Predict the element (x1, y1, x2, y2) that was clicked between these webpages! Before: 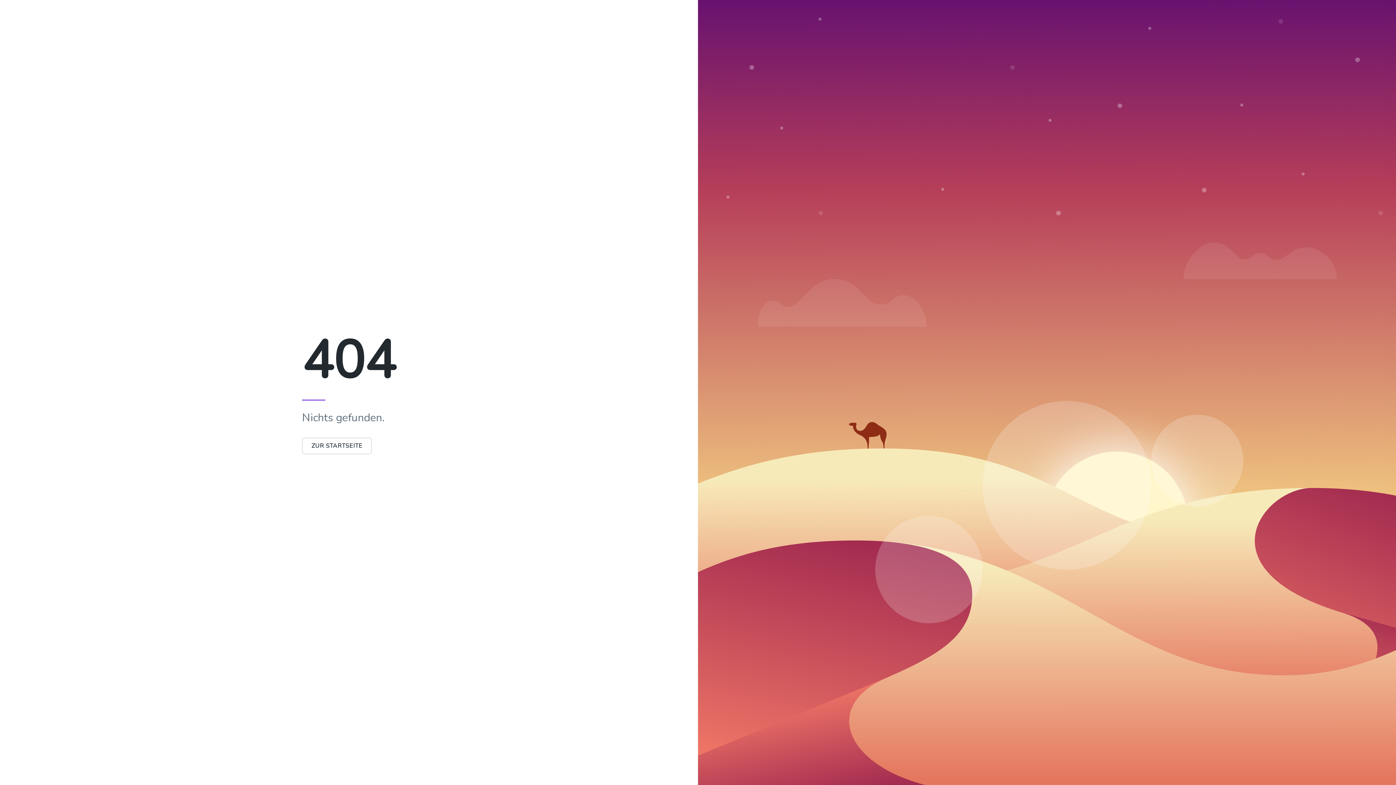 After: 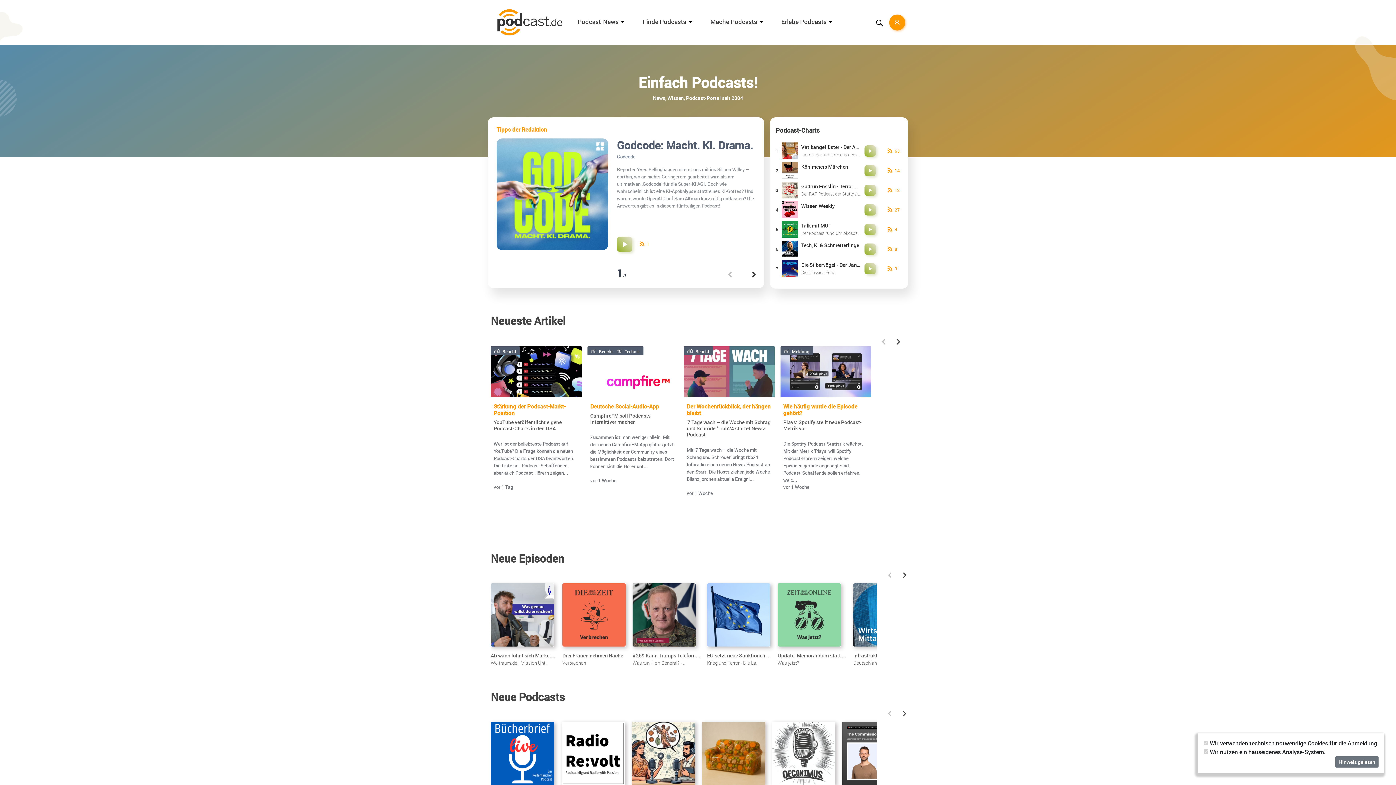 Action: label: ZUR STARTSEITE bbox: (302, 437, 372, 454)